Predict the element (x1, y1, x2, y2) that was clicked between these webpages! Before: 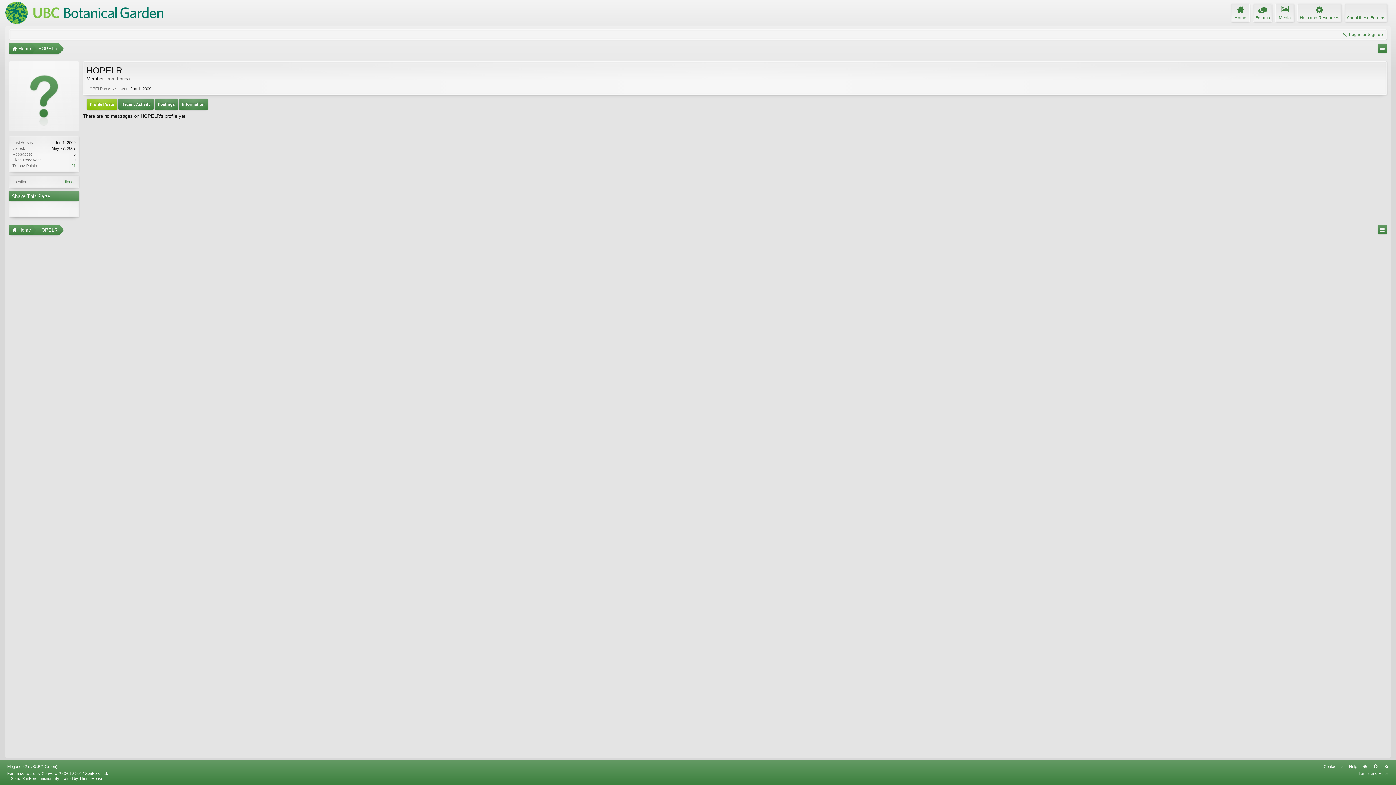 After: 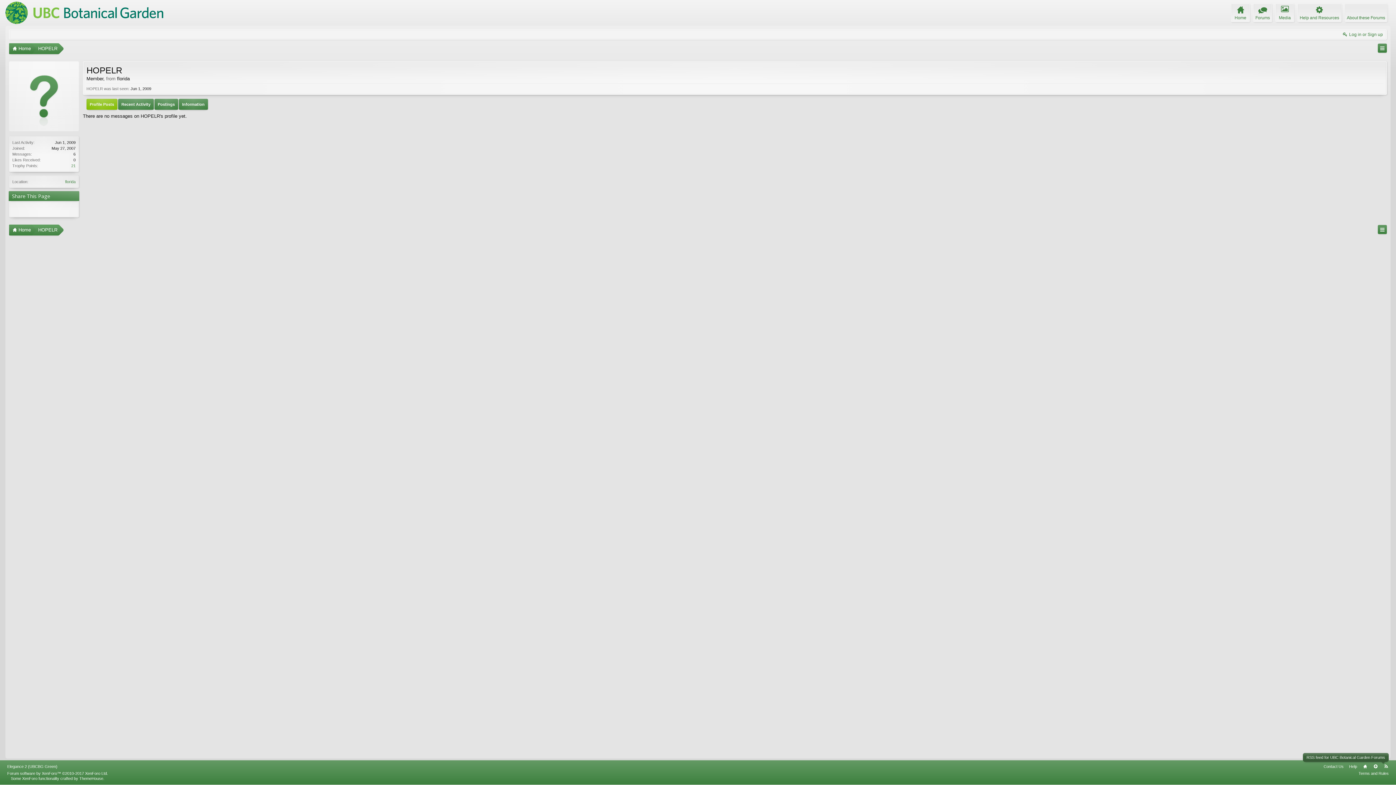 Action: label: RSS bbox: (1384, 764, 1389, 769)